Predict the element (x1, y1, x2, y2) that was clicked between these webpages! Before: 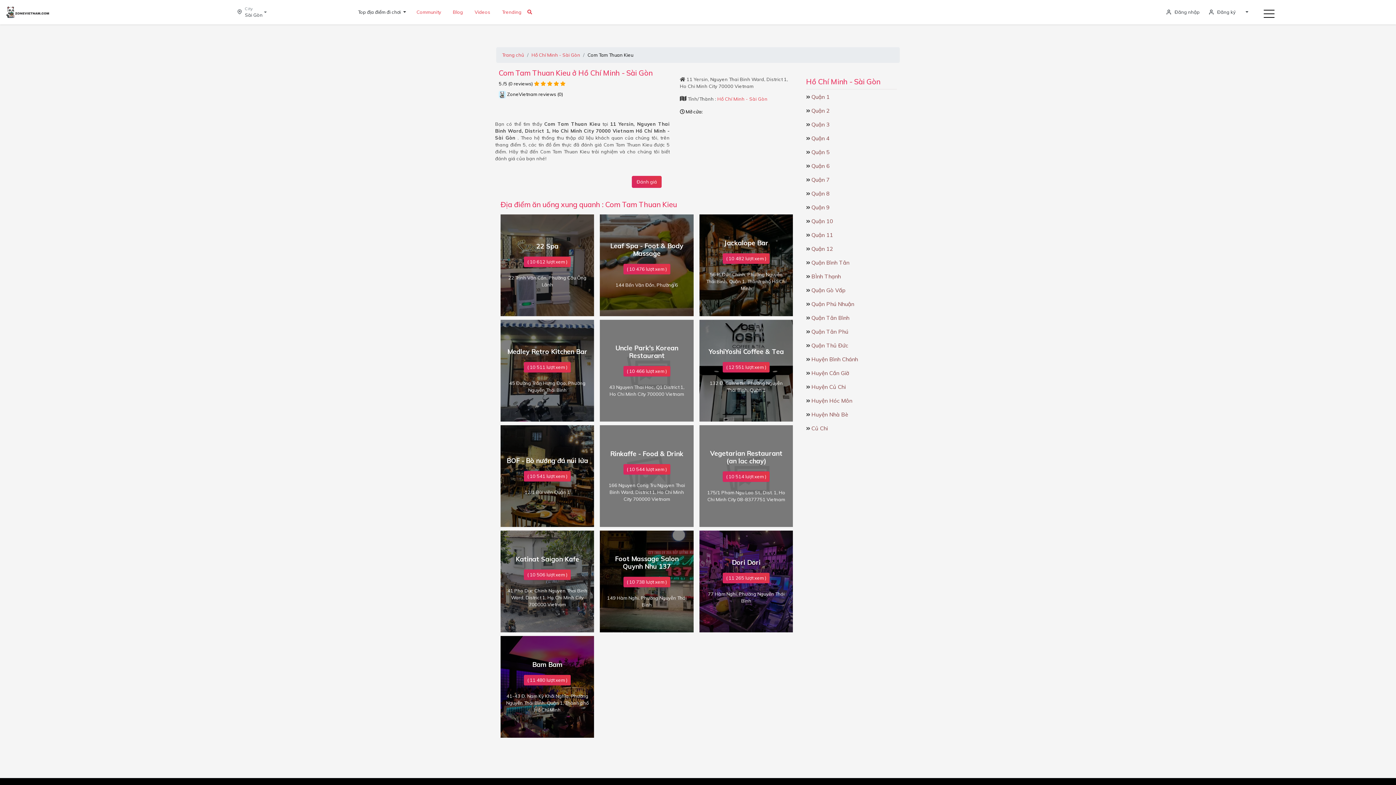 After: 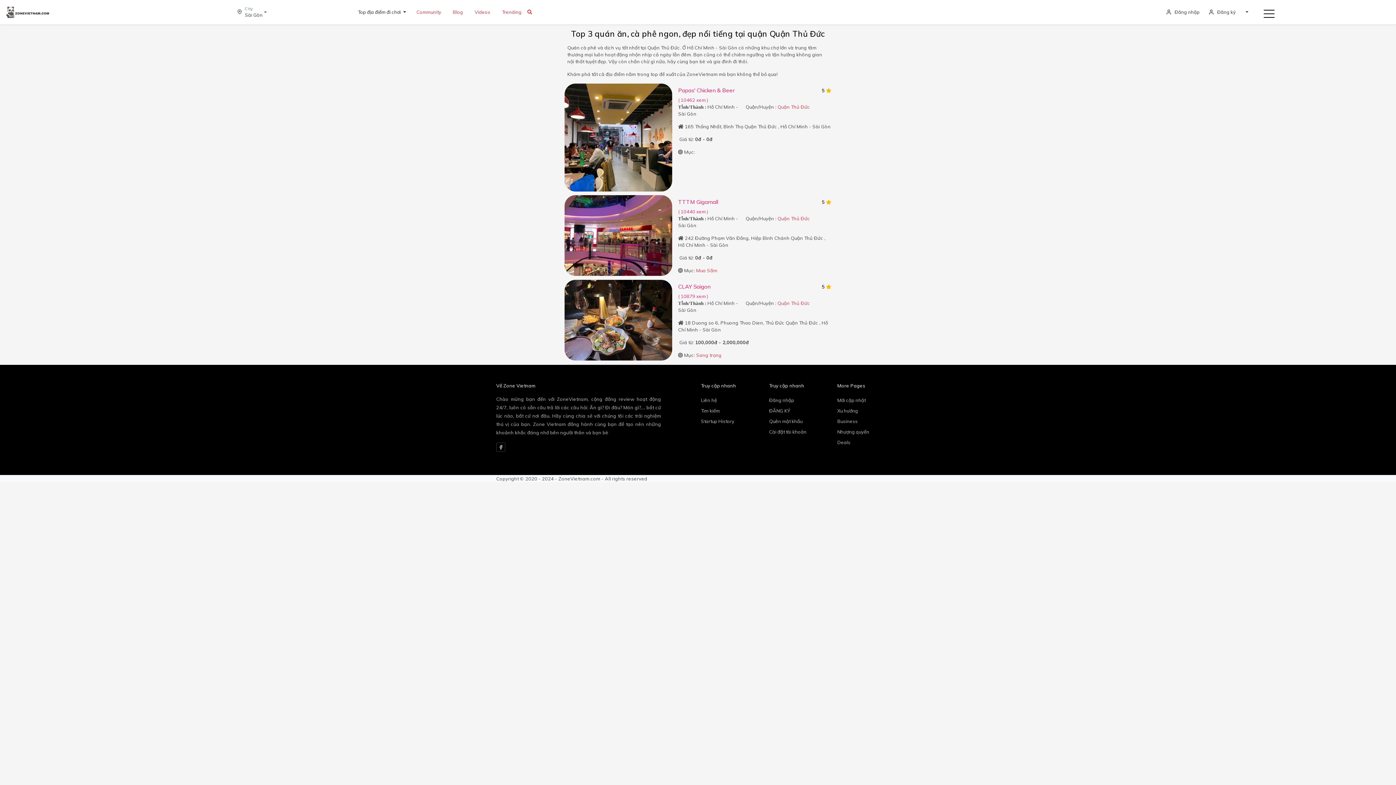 Action: bbox: (811, 342, 848, 349) label: Quận Thủ Đức